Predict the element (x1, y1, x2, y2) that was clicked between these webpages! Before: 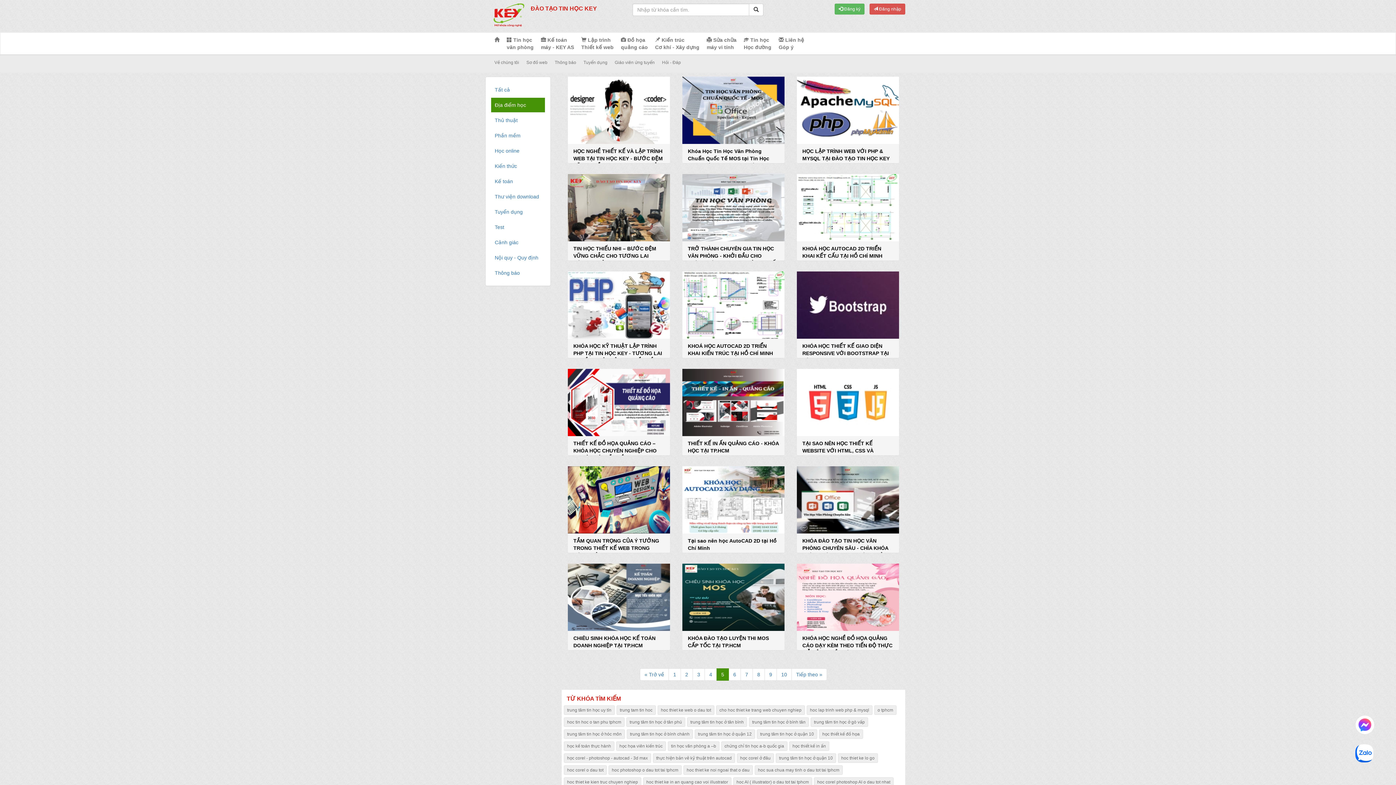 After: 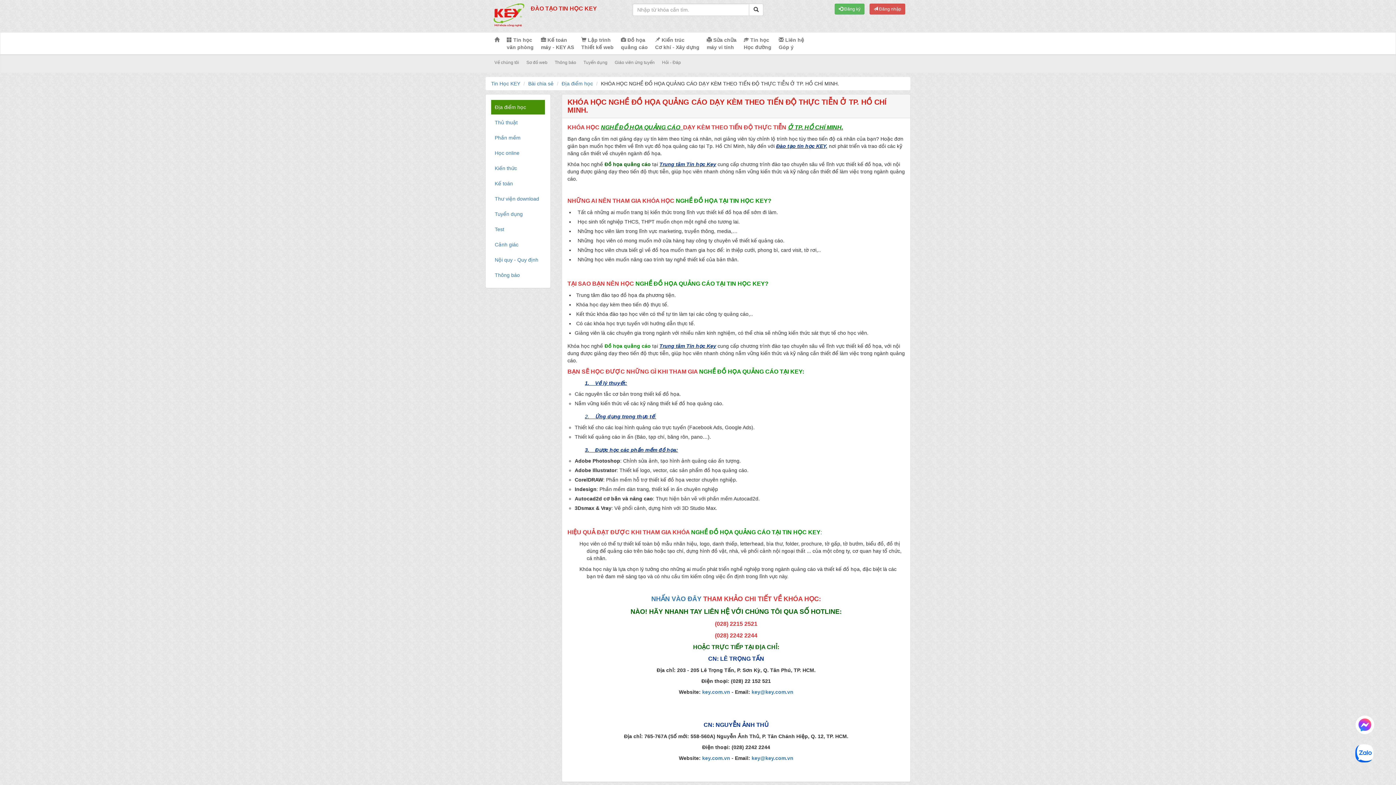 Action: bbox: (802, 635, 892, 656) label: KHÓA HỌC NGHỀ ĐỒ HỌA QUẢNG CÁO DẠY KÈM THEO TIẾN ĐỘ THỰC TIỄN Ở TP. HỒ CHÍ MINH.